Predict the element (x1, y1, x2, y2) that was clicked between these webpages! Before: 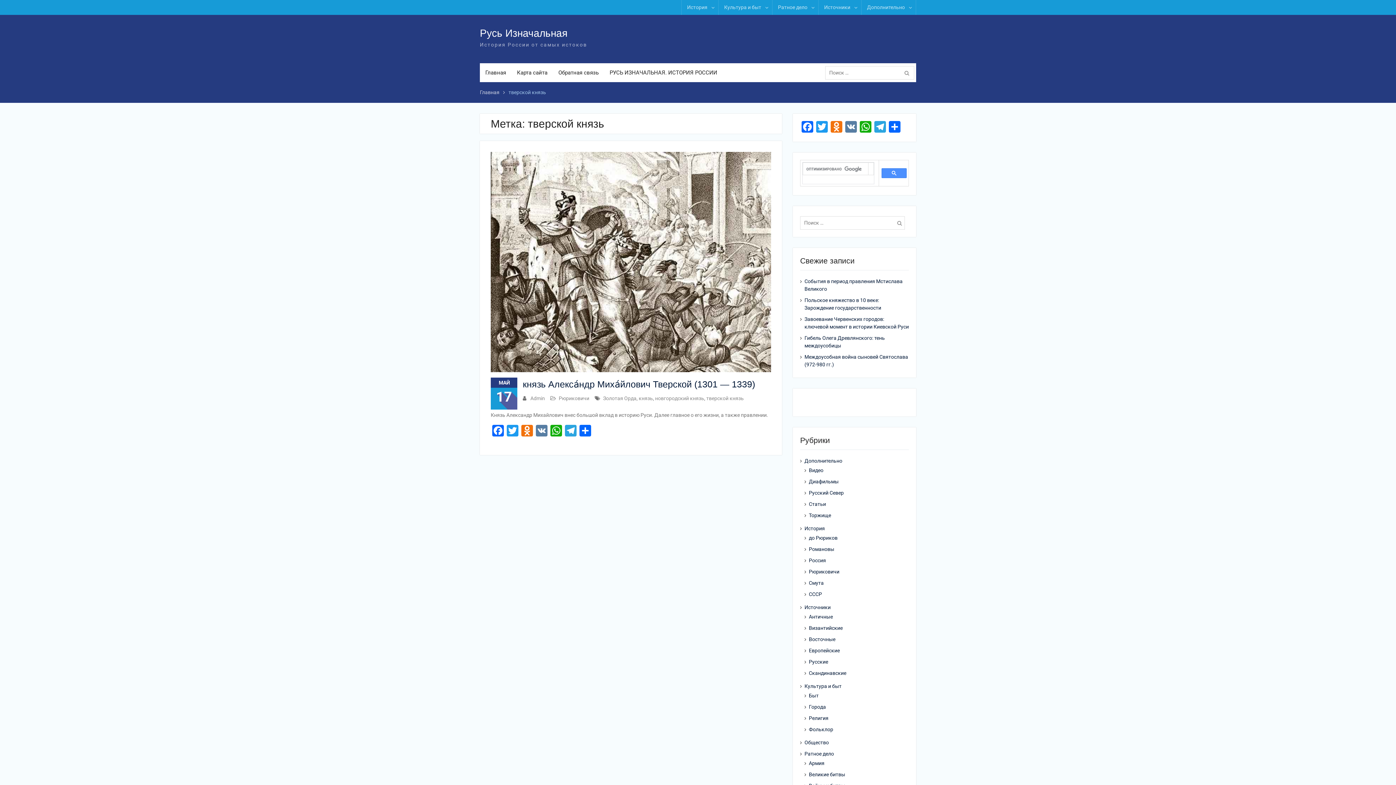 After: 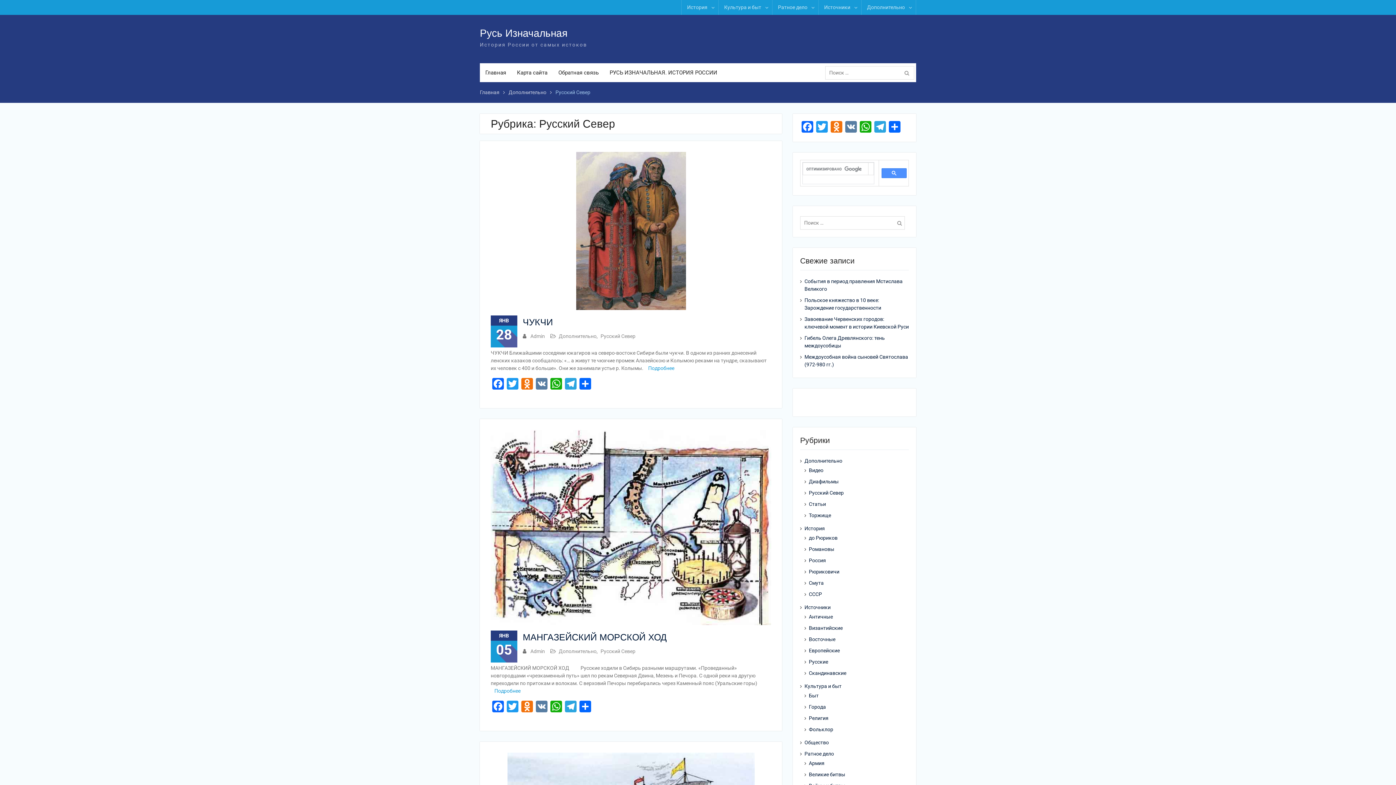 Action: label: Русский Север bbox: (809, 489, 894, 497)